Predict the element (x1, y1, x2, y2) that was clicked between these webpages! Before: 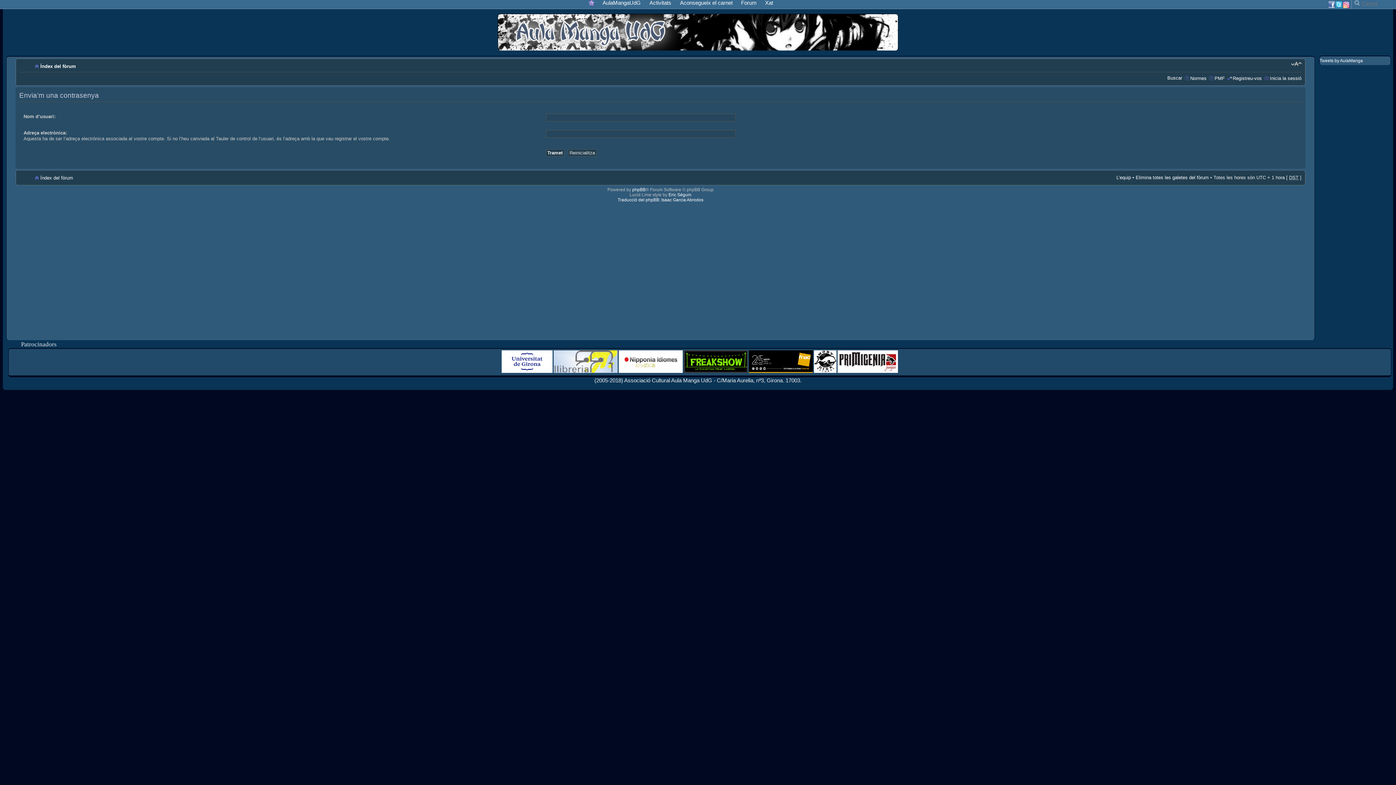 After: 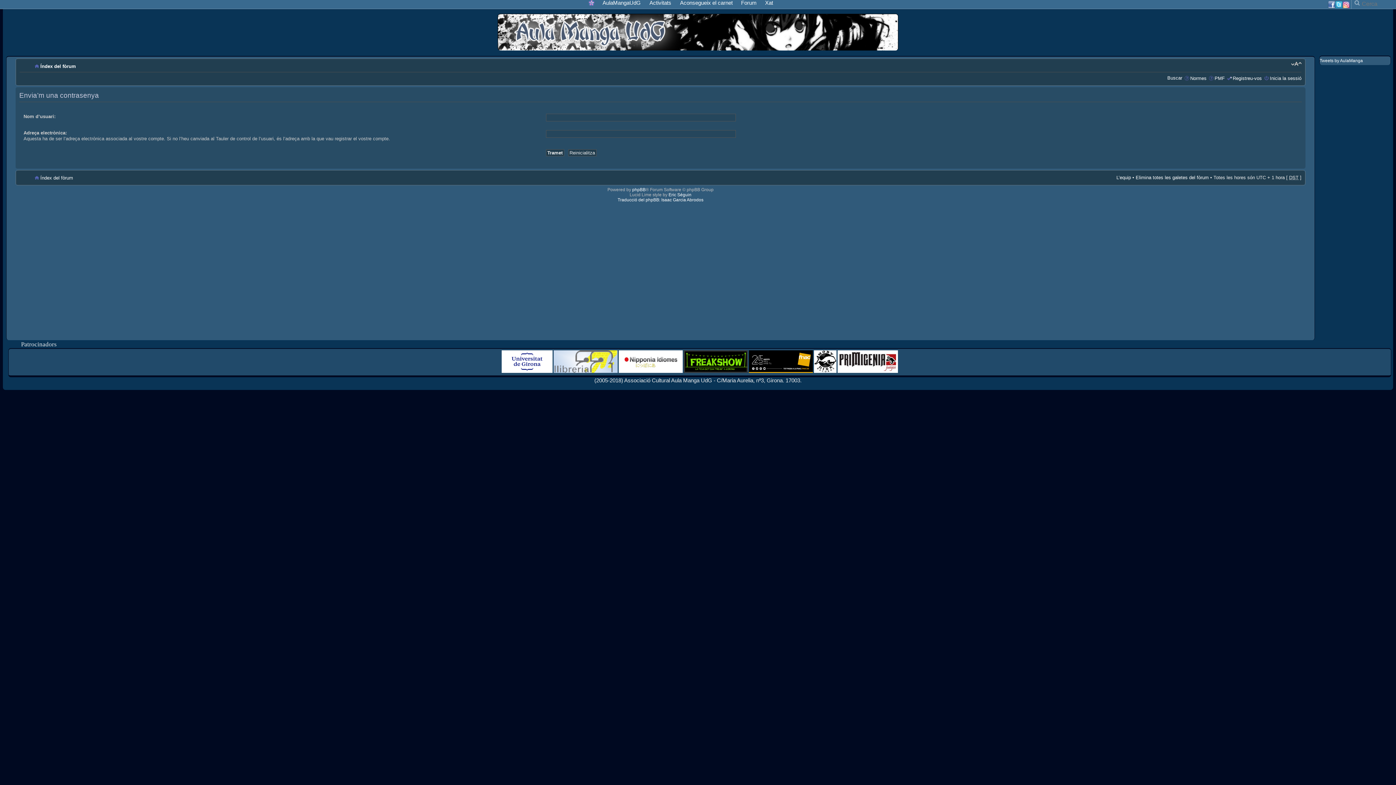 Action: bbox: (501, 369, 552, 374)